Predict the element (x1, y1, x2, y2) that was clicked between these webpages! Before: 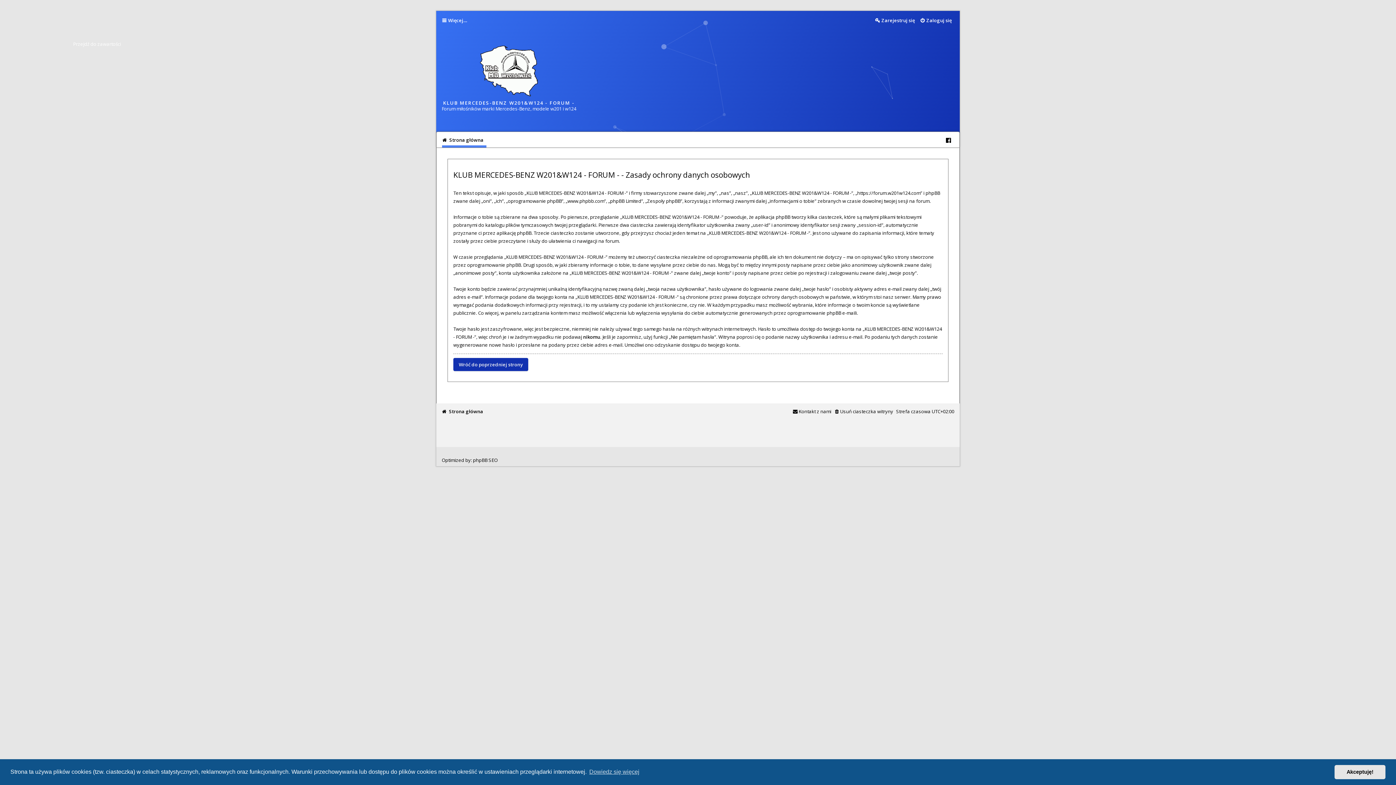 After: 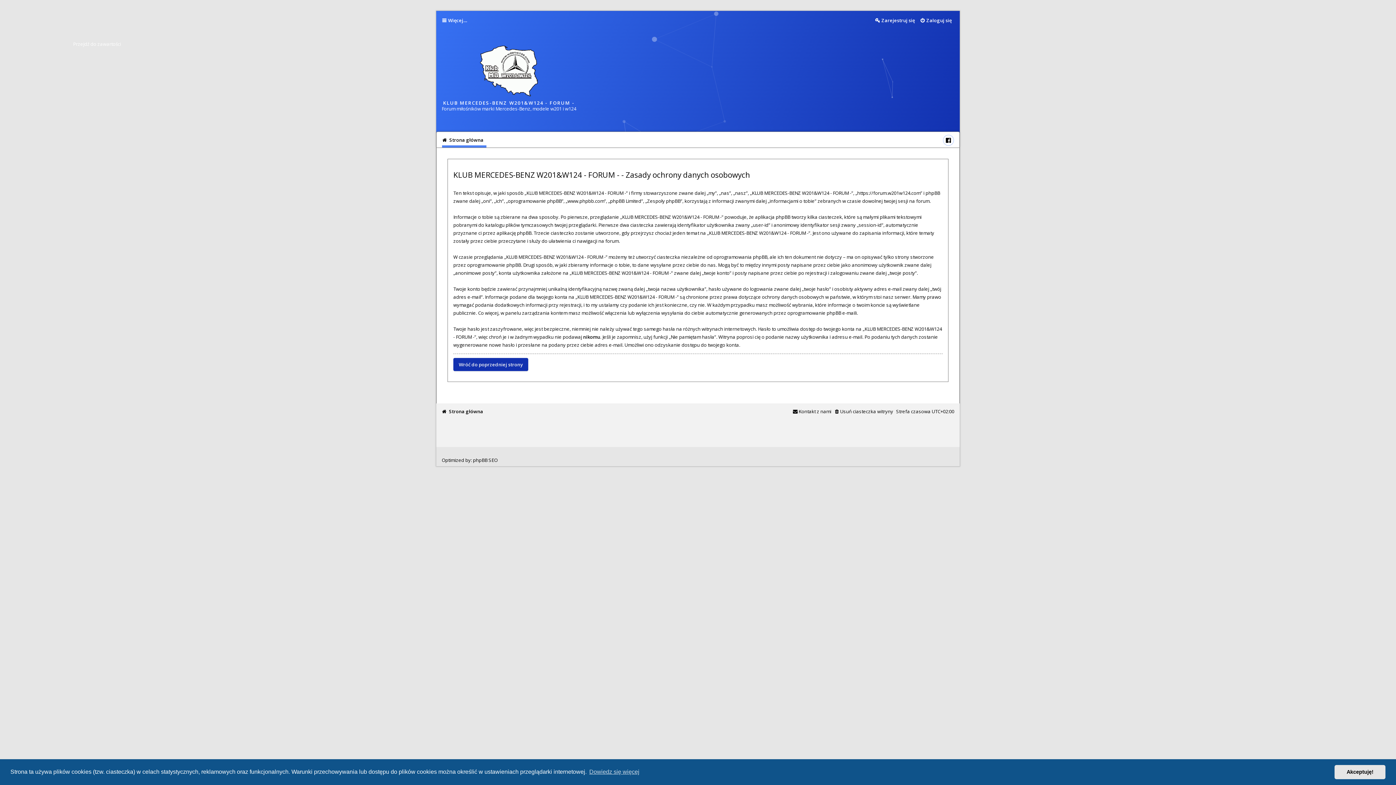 Action: bbox: (943, 134, 954, 145)